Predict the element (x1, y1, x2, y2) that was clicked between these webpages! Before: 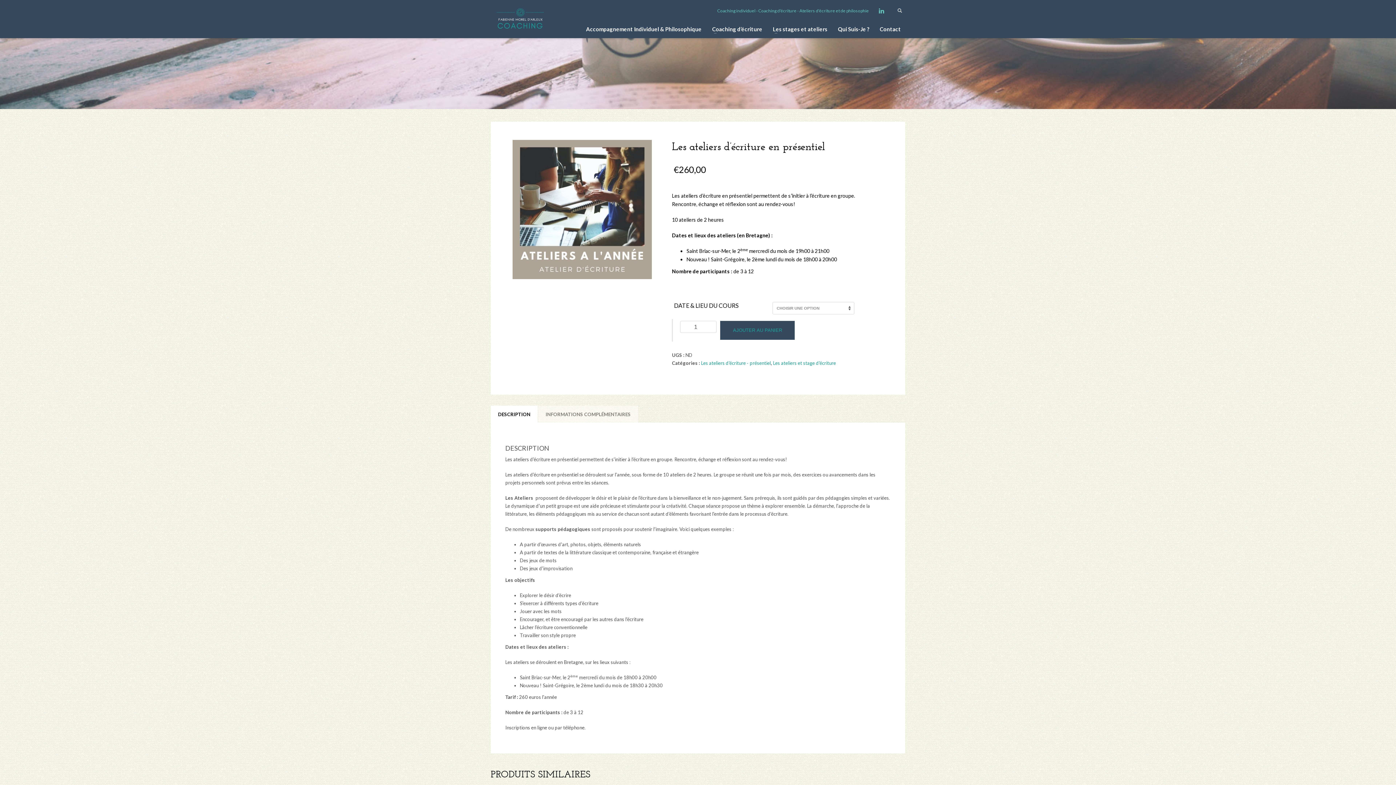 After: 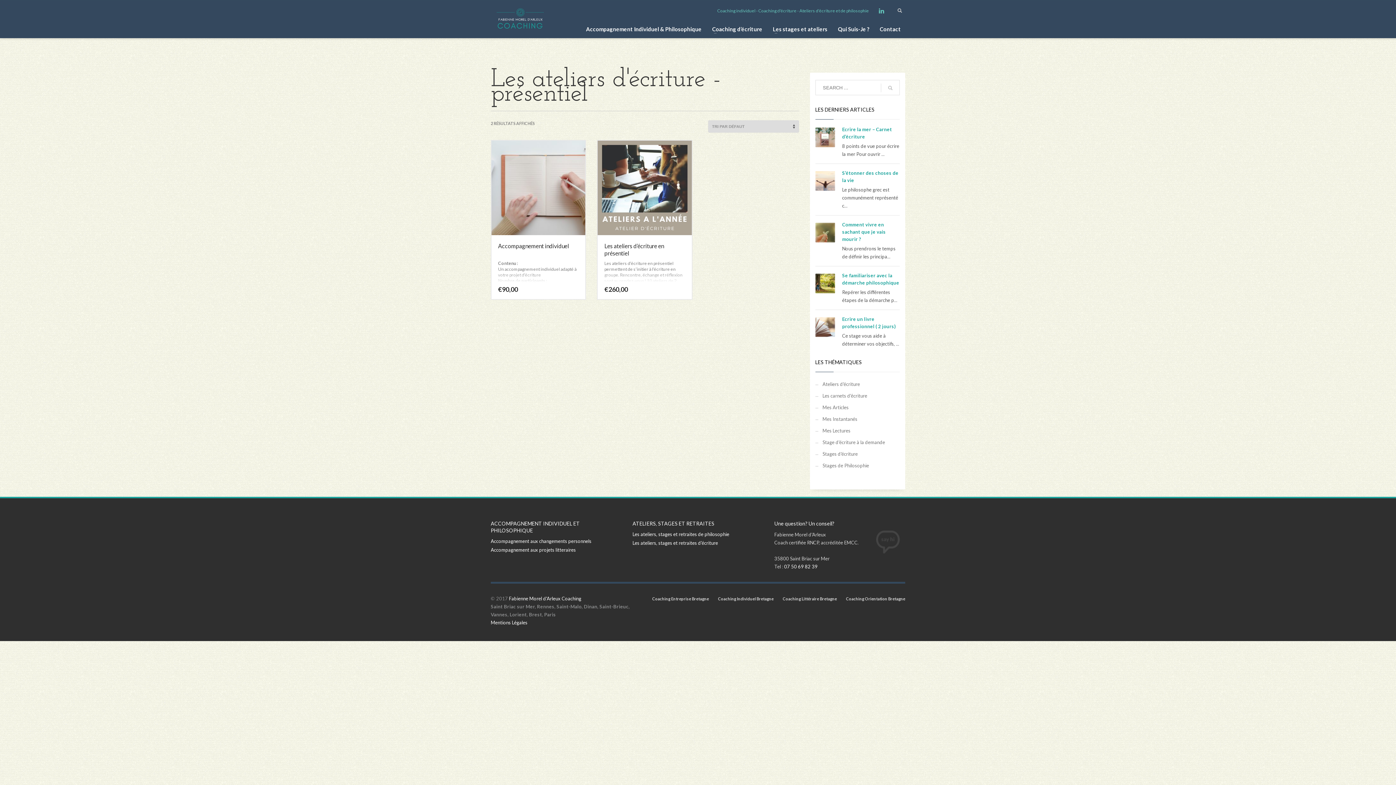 Action: bbox: (701, 360, 771, 366) label: Les ateliers d'écriture - présentiel